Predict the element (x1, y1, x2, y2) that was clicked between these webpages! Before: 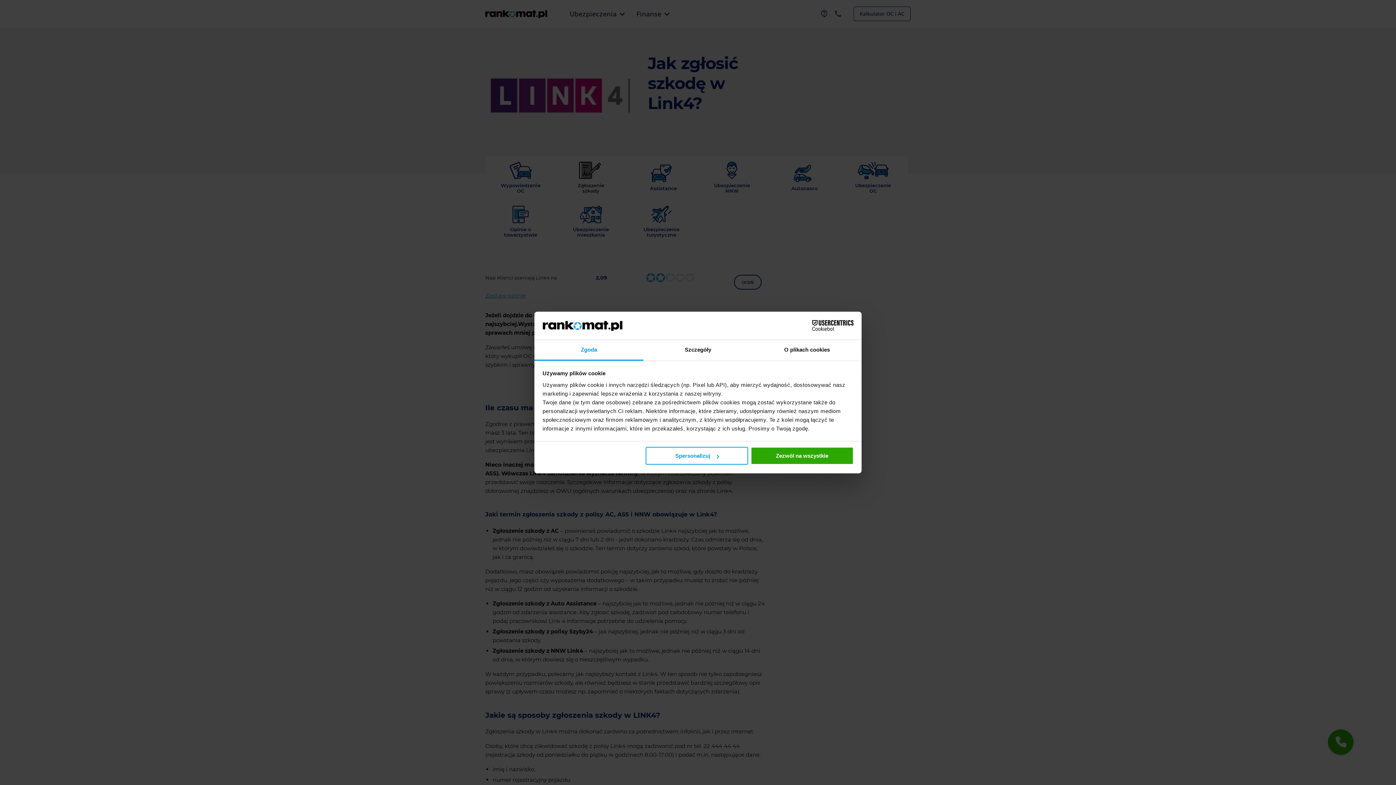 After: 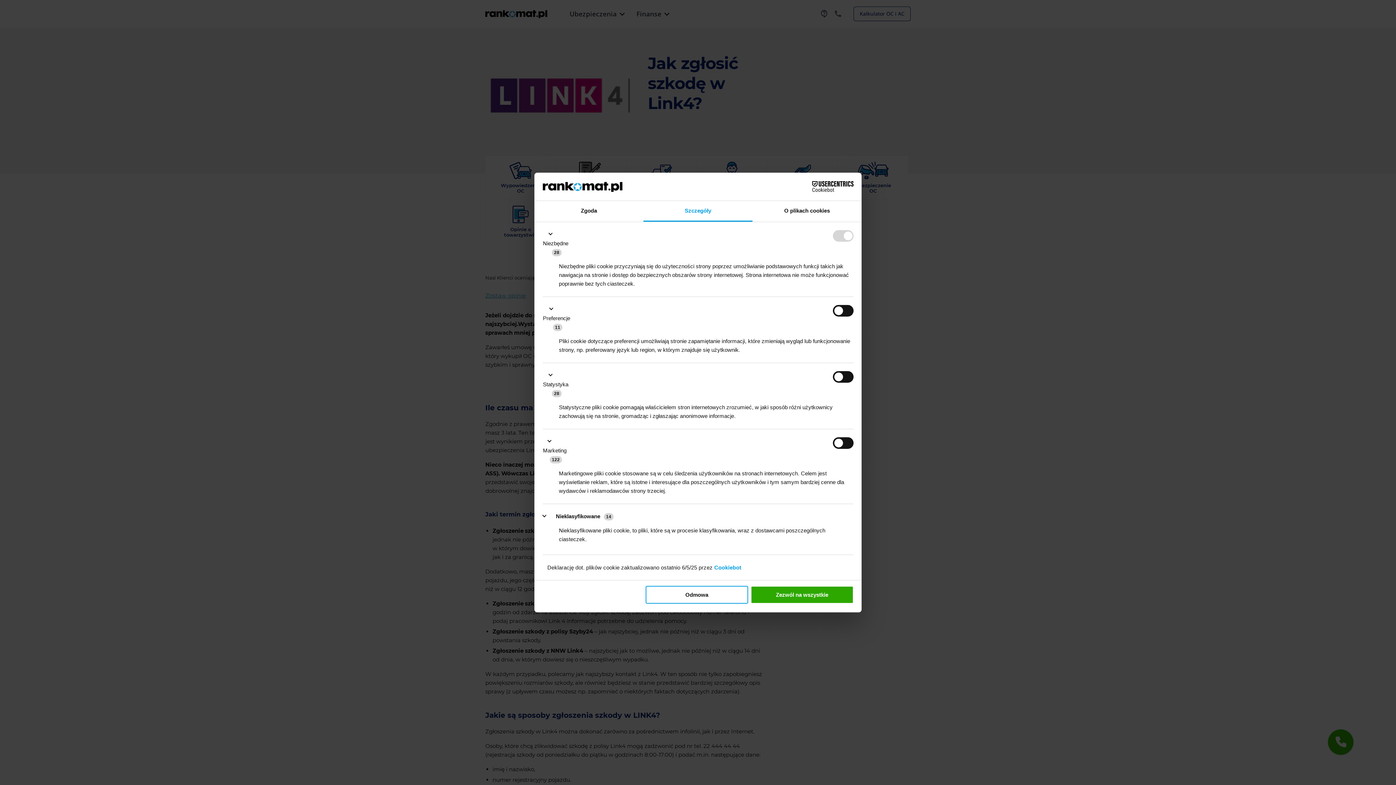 Action: bbox: (643, 340, 752, 360) label: Szczegóły